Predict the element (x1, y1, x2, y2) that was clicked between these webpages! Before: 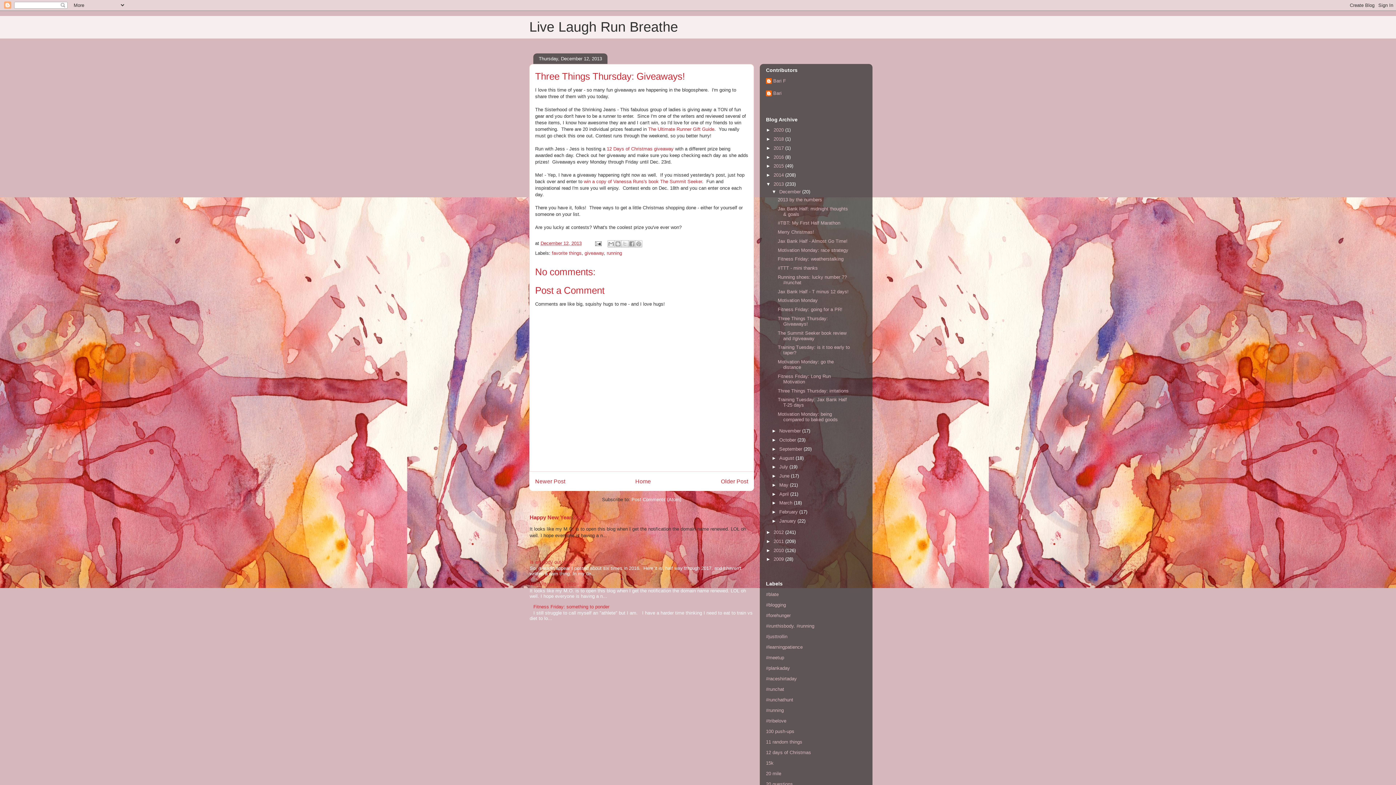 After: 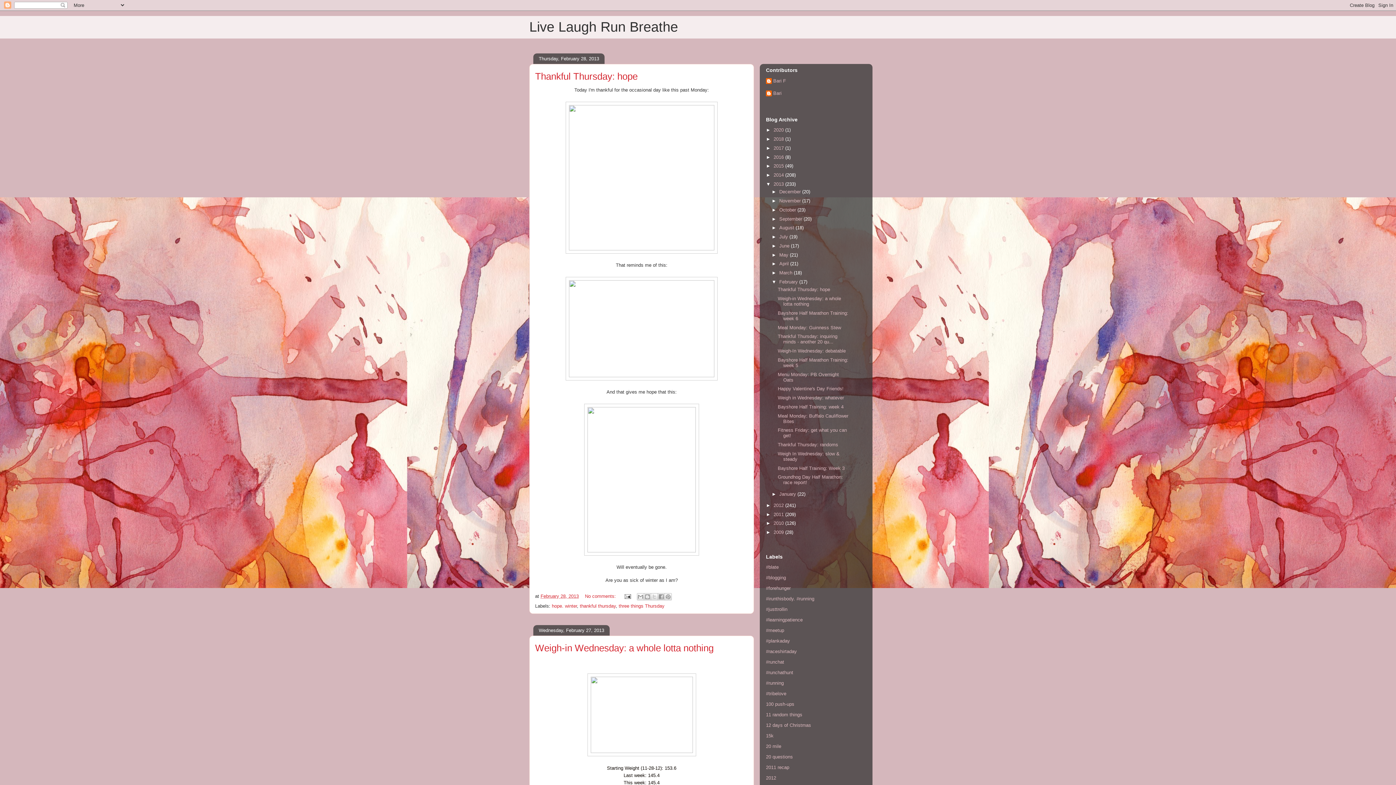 Action: label: February  bbox: (779, 509, 799, 514)